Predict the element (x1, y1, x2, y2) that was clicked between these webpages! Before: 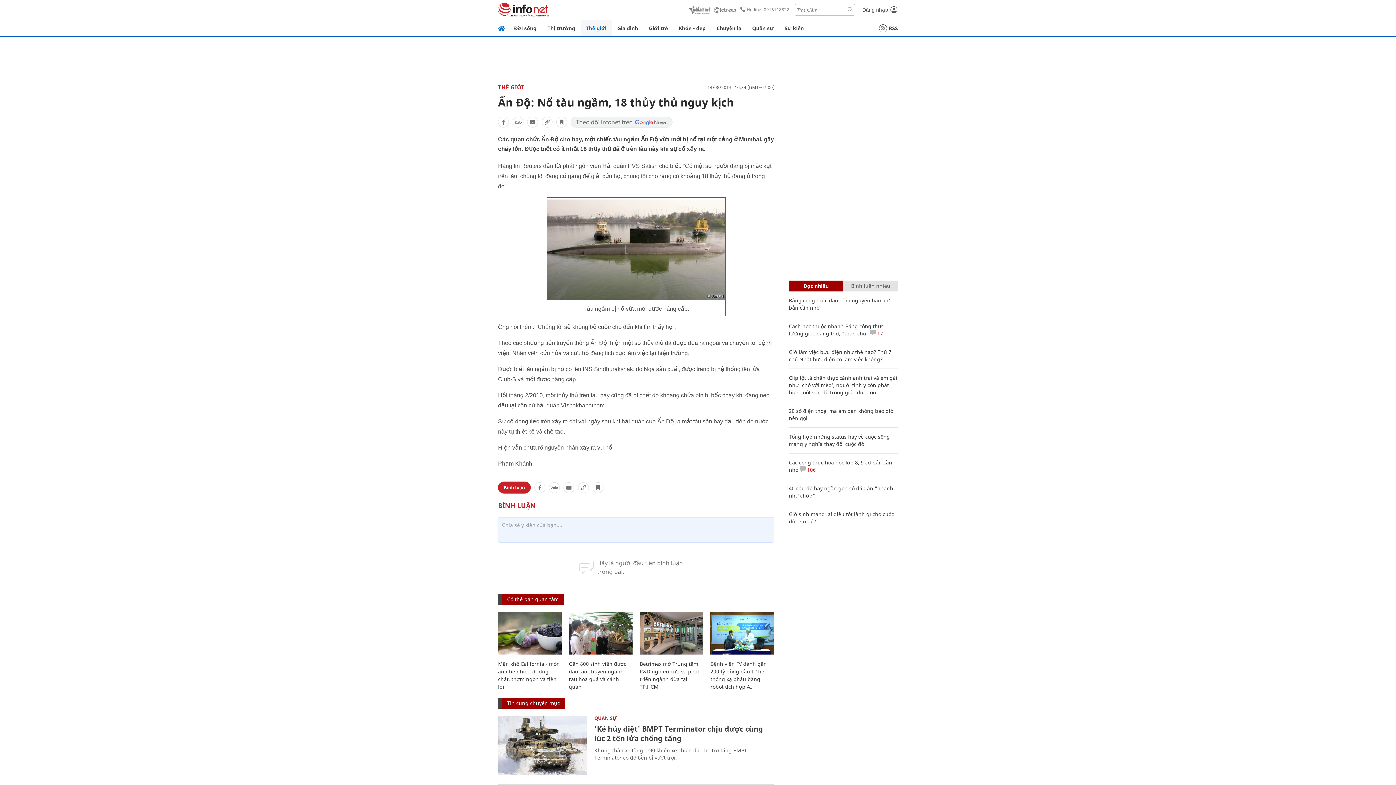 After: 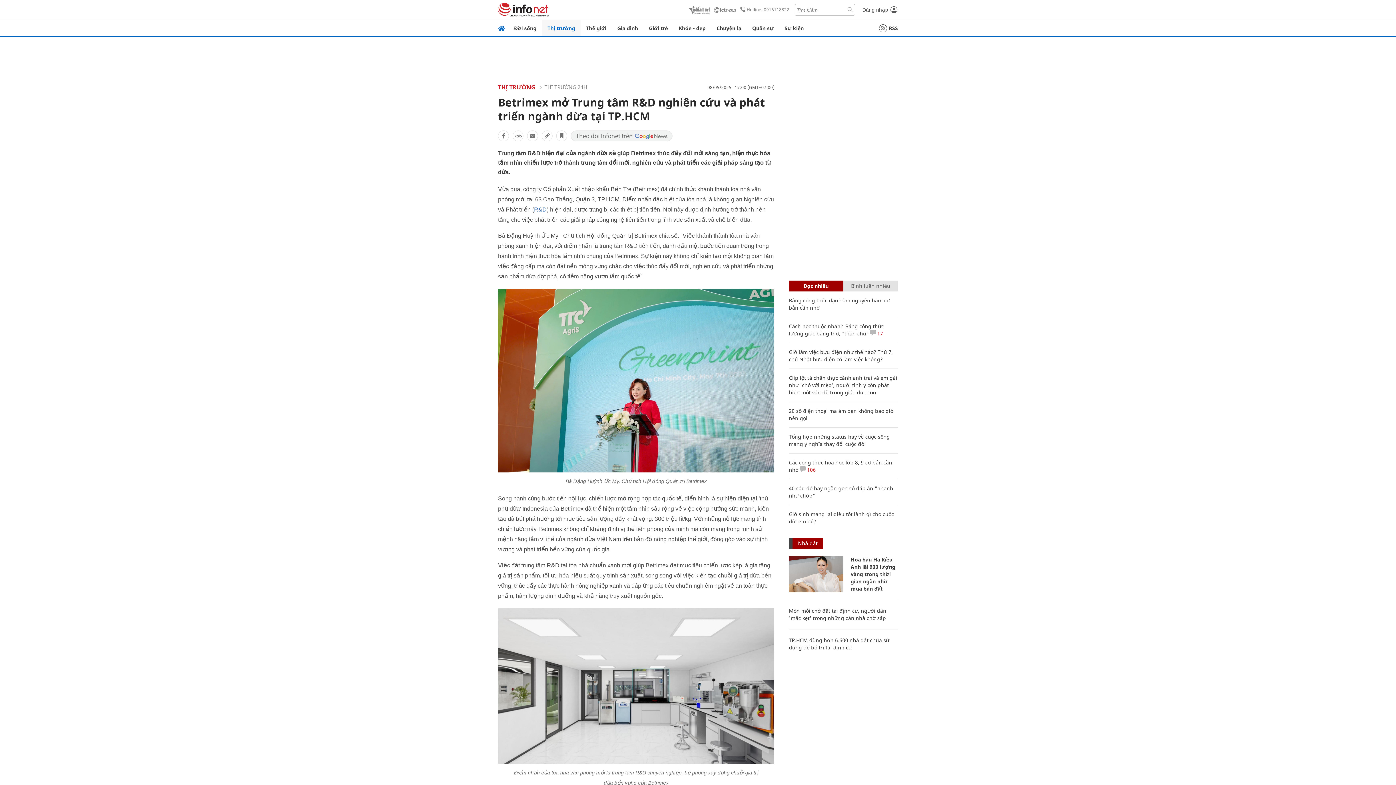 Action: bbox: (639, 612, 703, 654)